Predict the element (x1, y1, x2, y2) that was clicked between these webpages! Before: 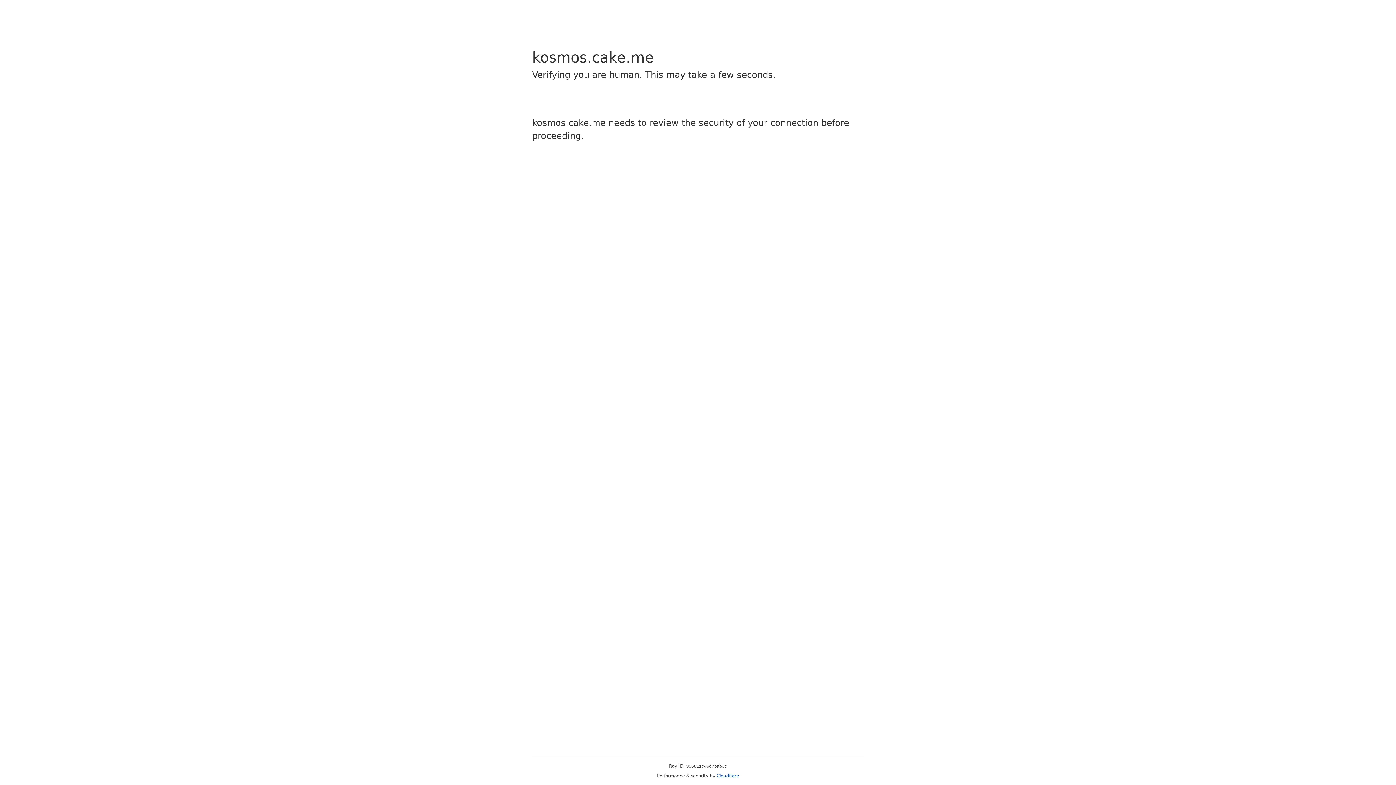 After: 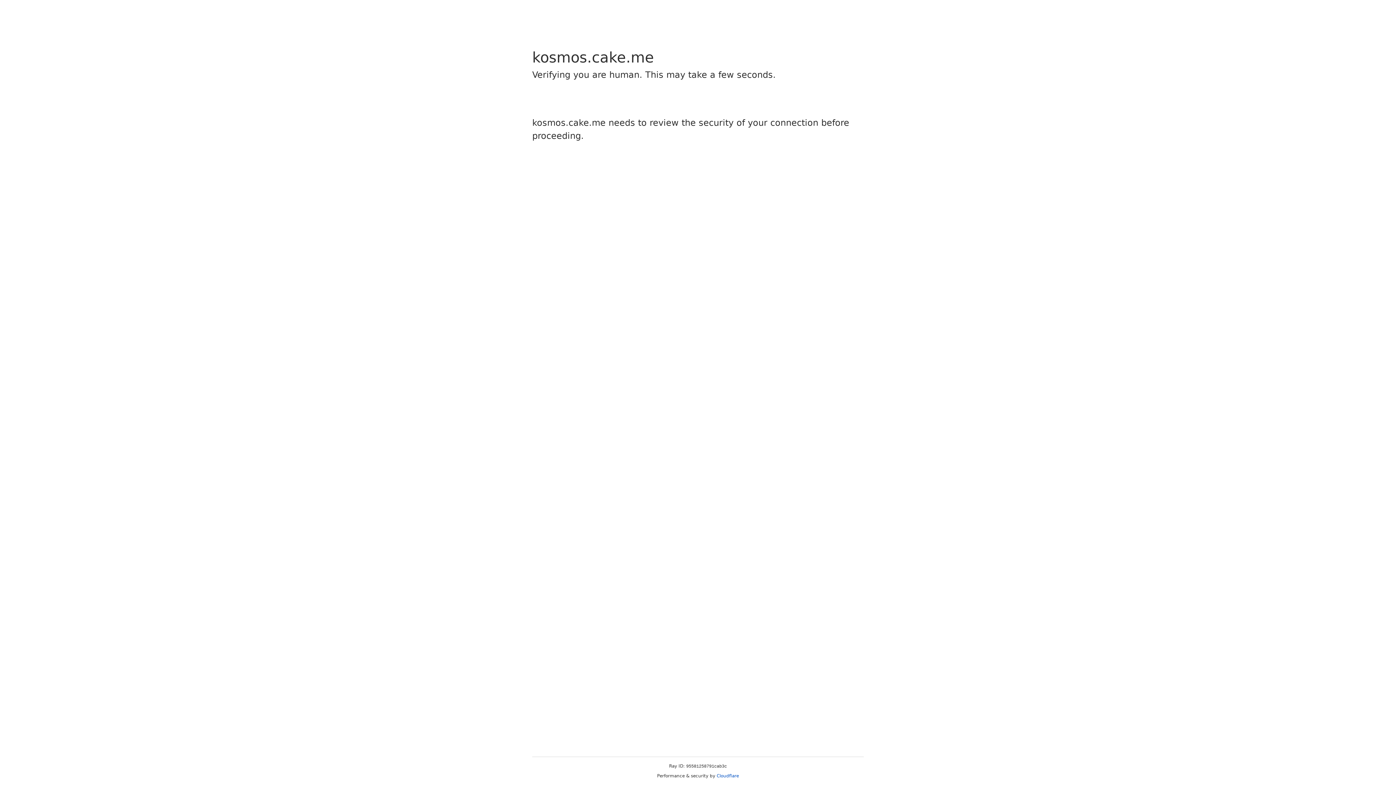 Action: label: Cloudflare bbox: (716, 773, 739, 778)